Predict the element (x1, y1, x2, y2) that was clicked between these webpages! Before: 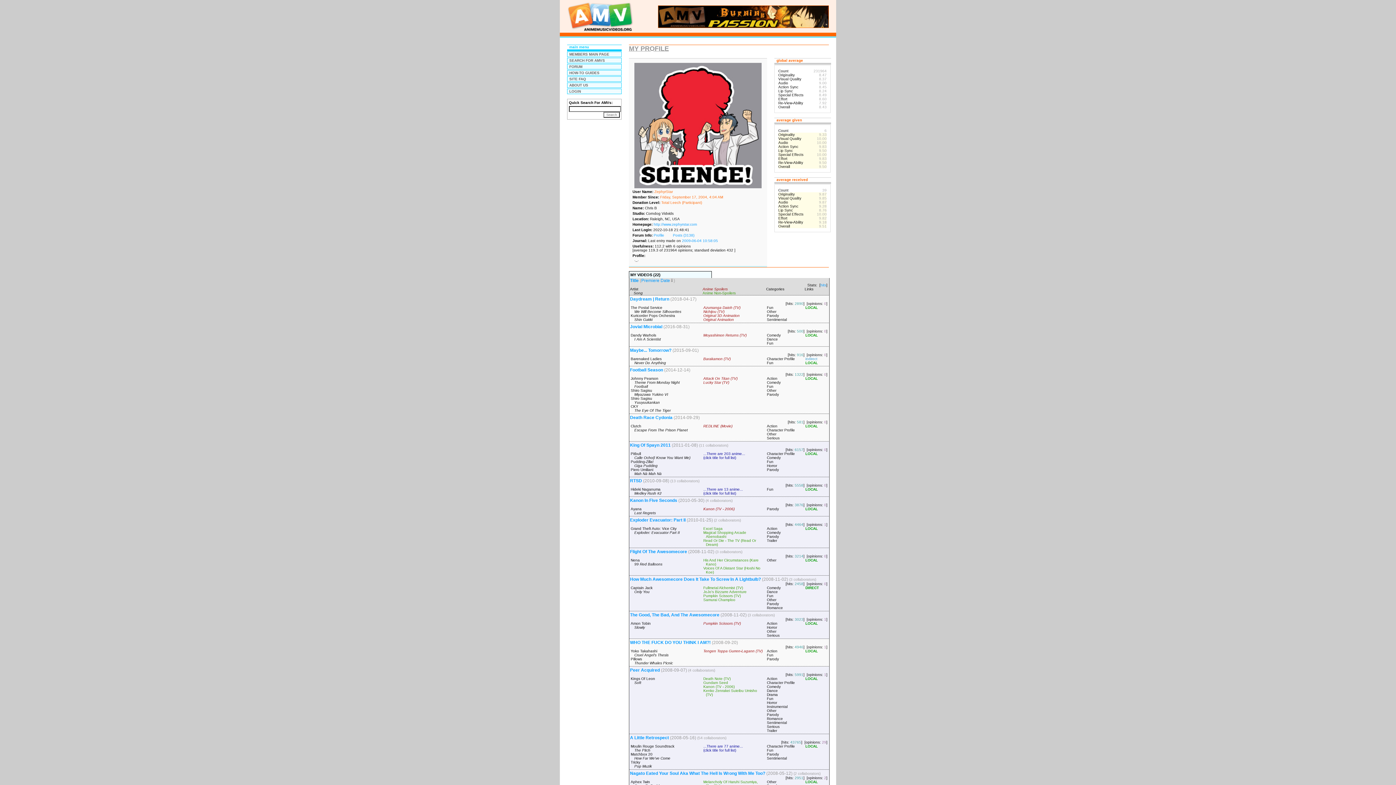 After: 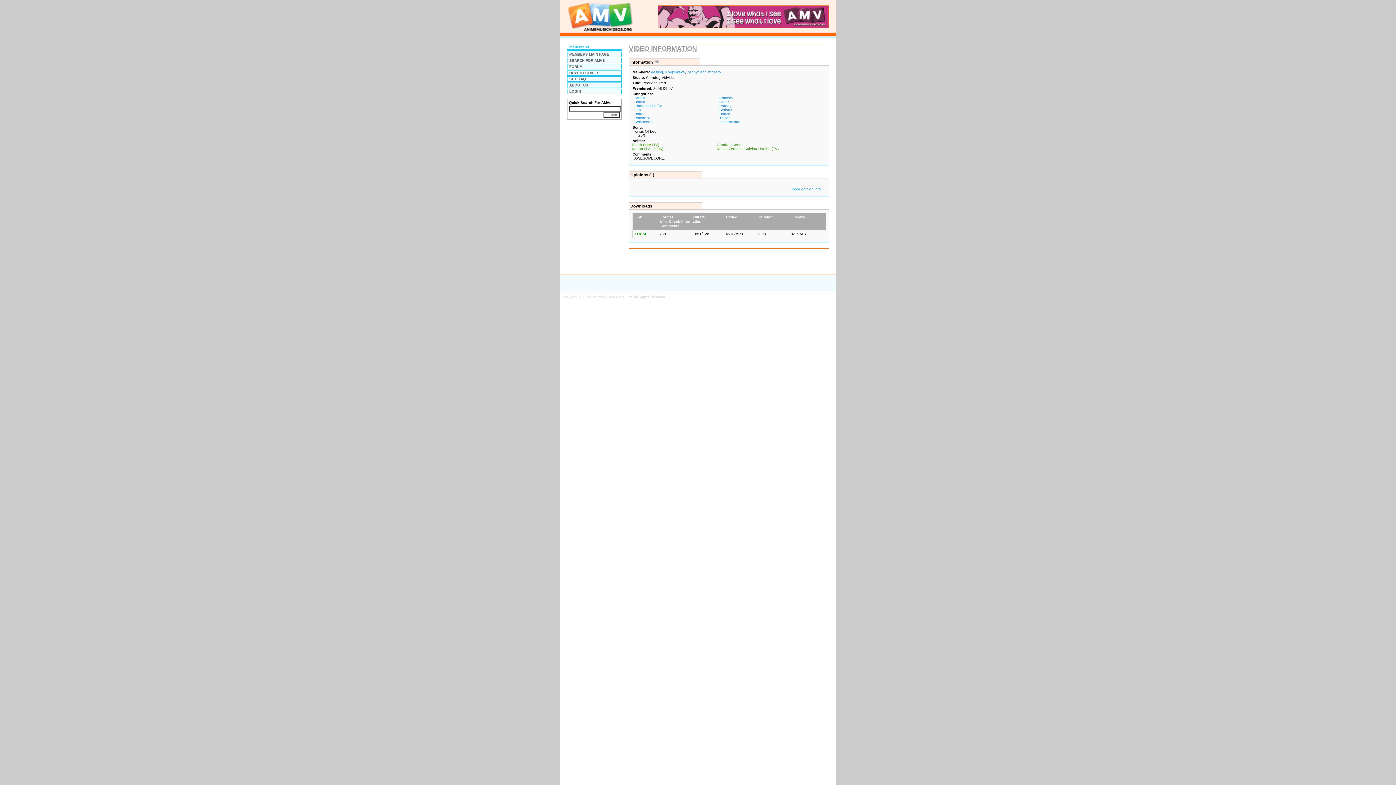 Action: label: Peer Acquired bbox: (630, 668, 660, 673)